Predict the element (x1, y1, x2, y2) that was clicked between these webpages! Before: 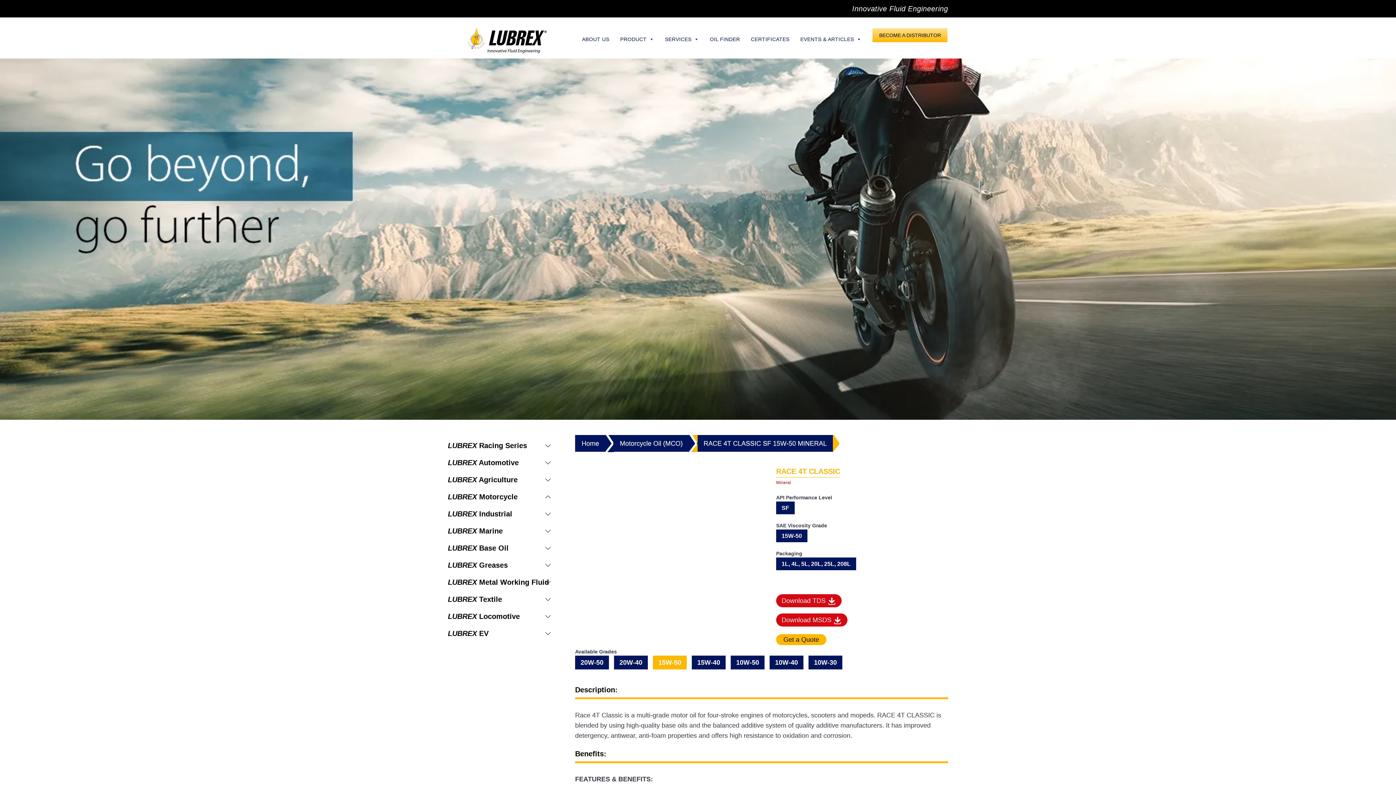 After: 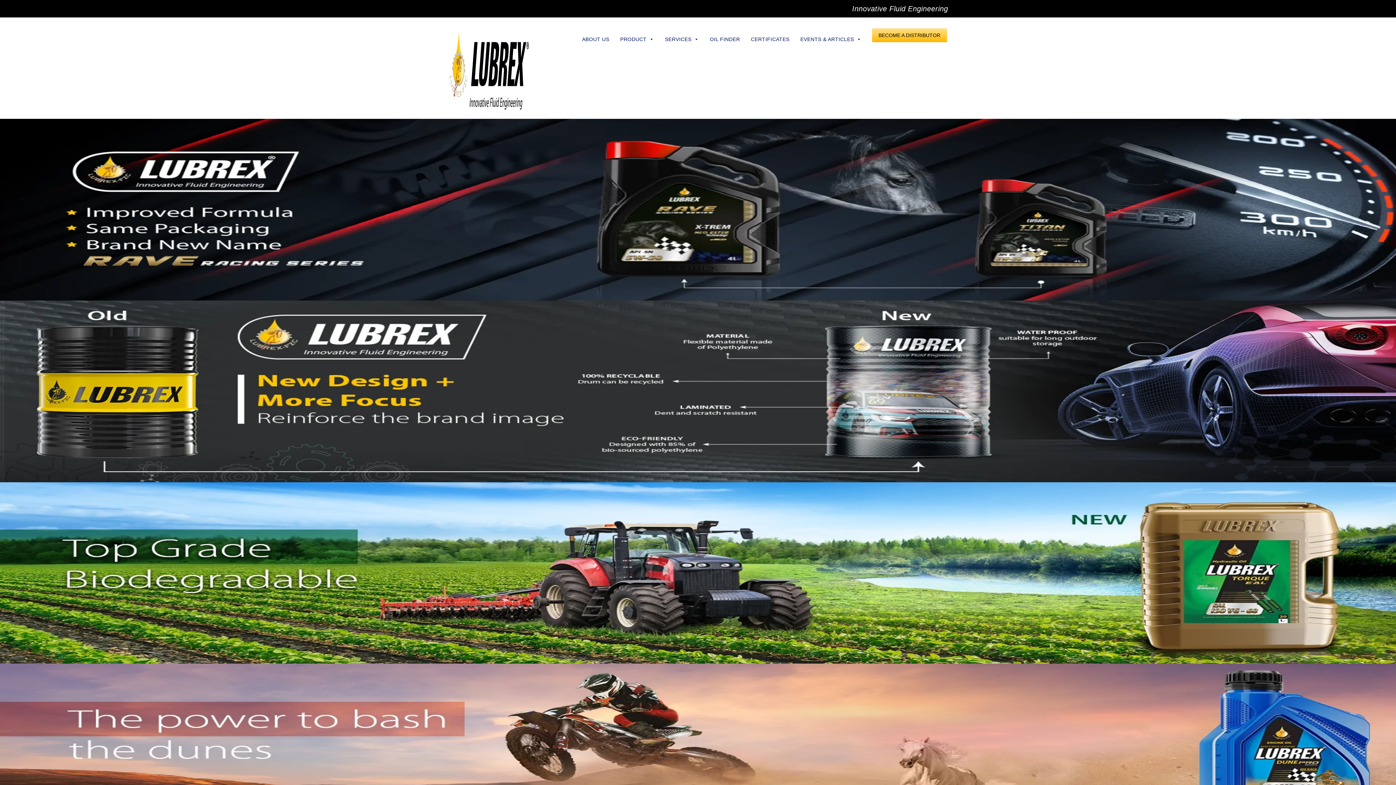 Action: label: Home bbox: (575, 435, 605, 452)